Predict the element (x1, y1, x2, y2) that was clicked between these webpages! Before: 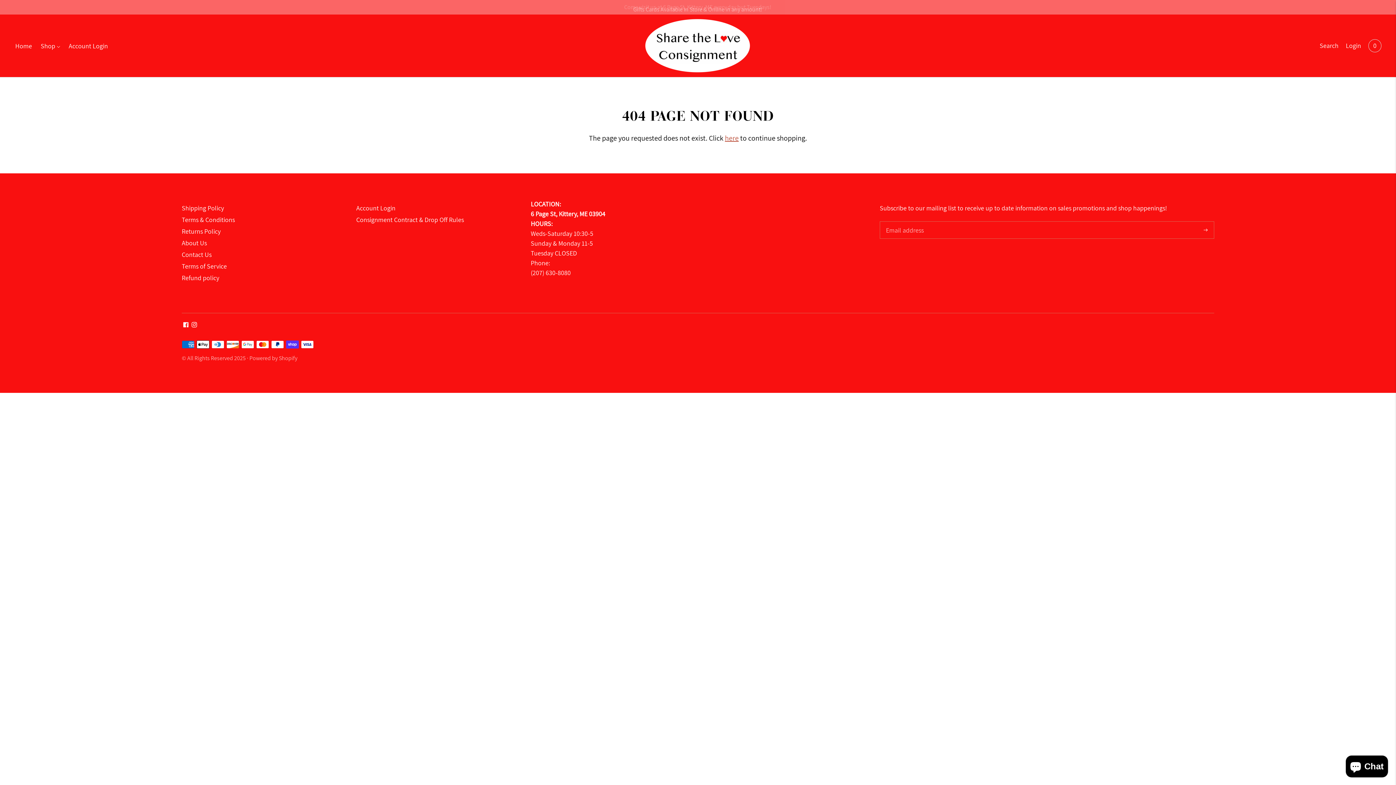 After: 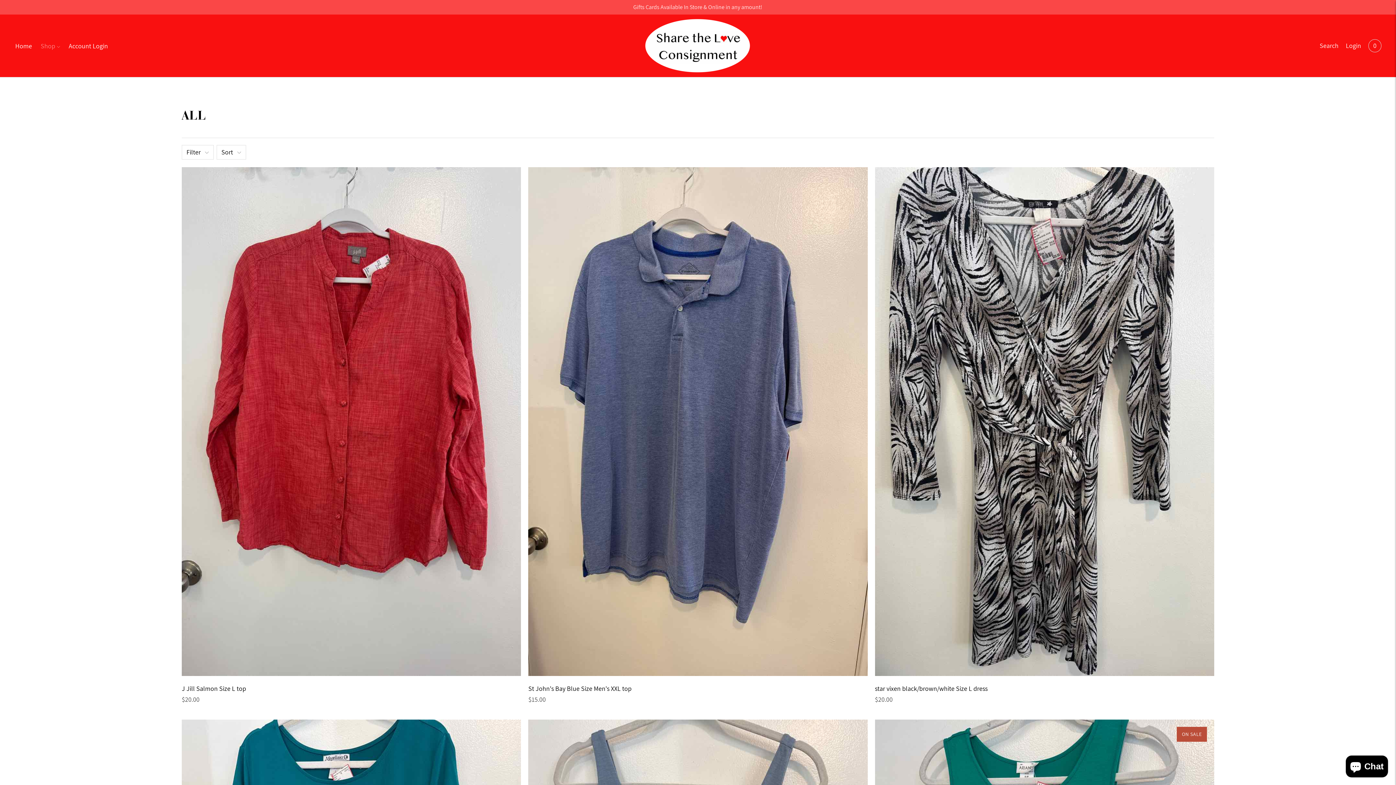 Action: bbox: (725, 133, 738, 143) label: here